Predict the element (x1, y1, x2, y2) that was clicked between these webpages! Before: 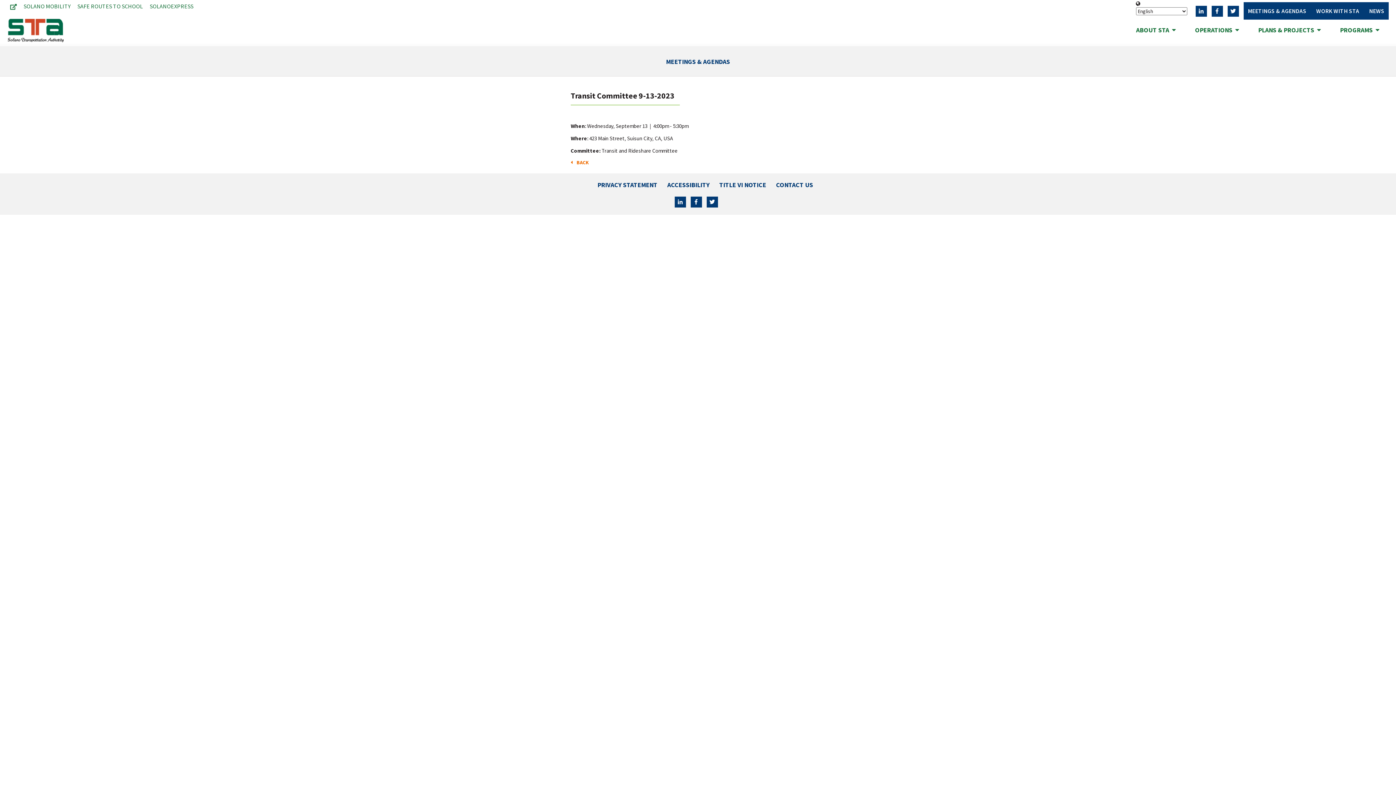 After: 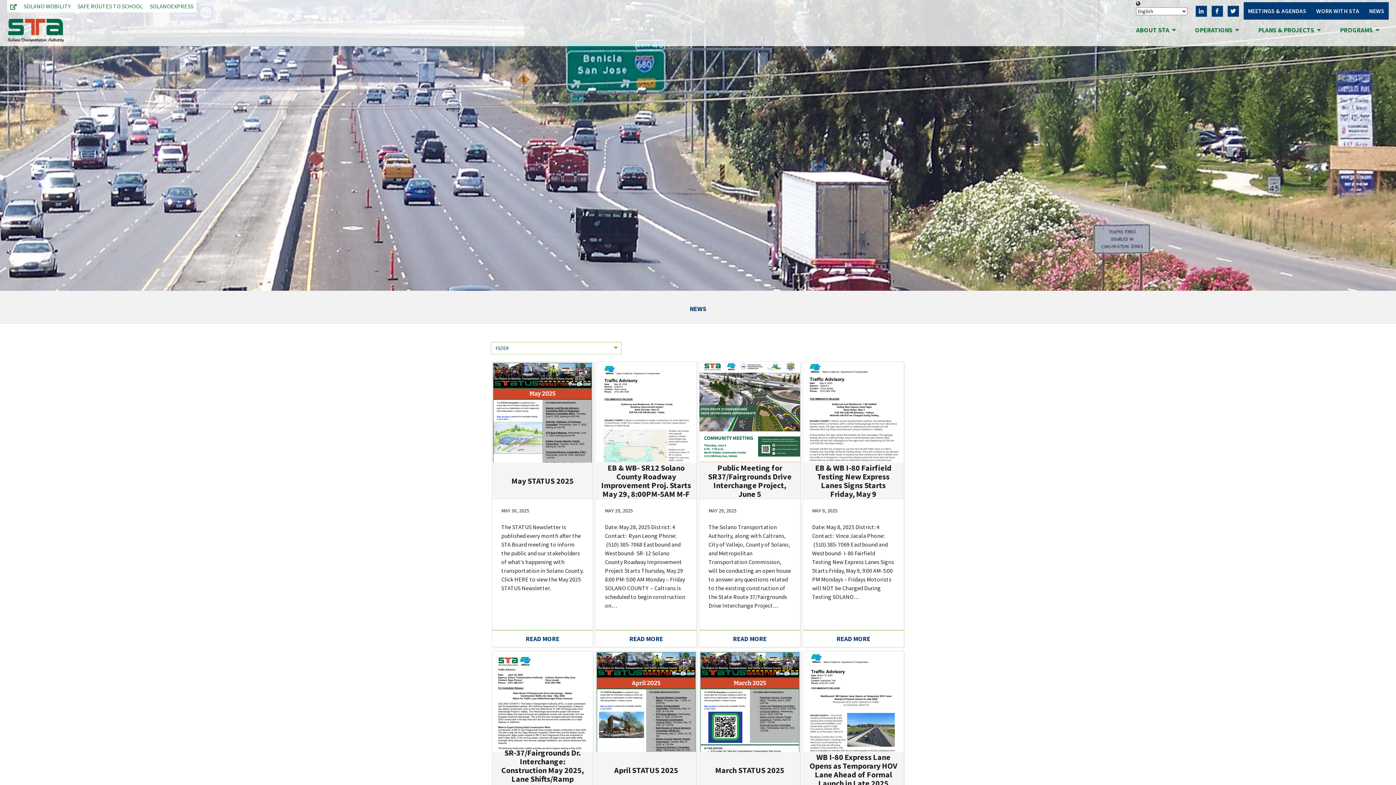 Action: label: NEWS bbox: (1365, 2, 1389, 19)